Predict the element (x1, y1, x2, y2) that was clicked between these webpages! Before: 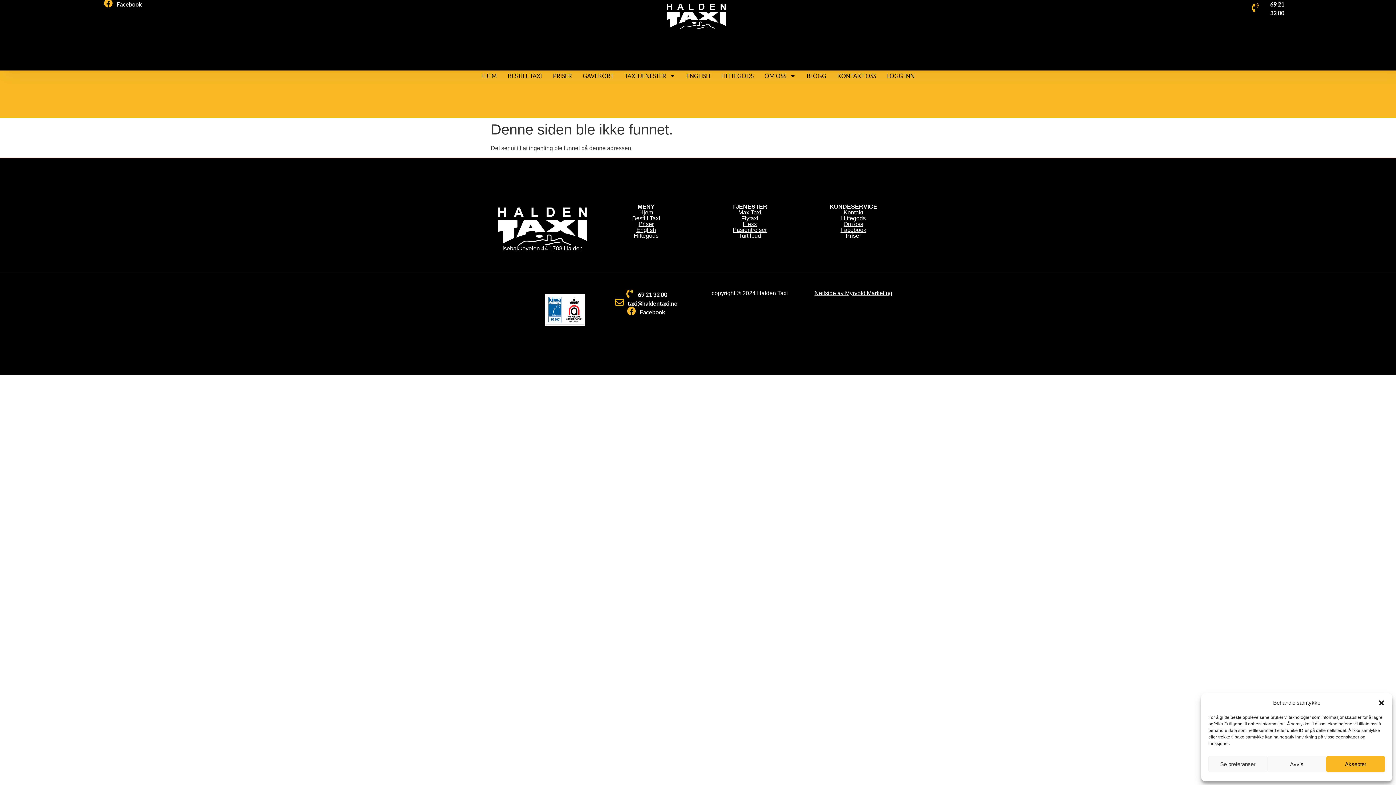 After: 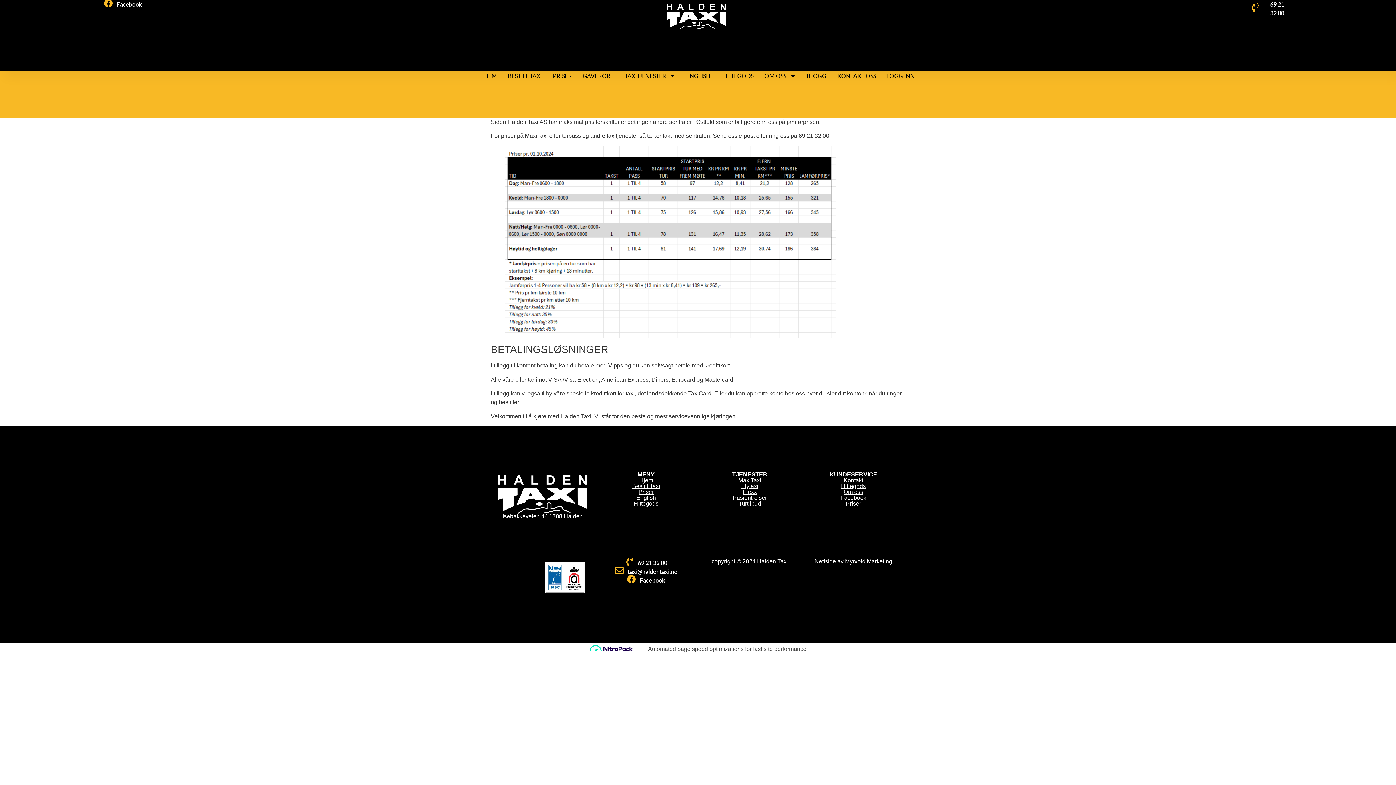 Action: label: PRISER bbox: (553, 70, 572, 81)